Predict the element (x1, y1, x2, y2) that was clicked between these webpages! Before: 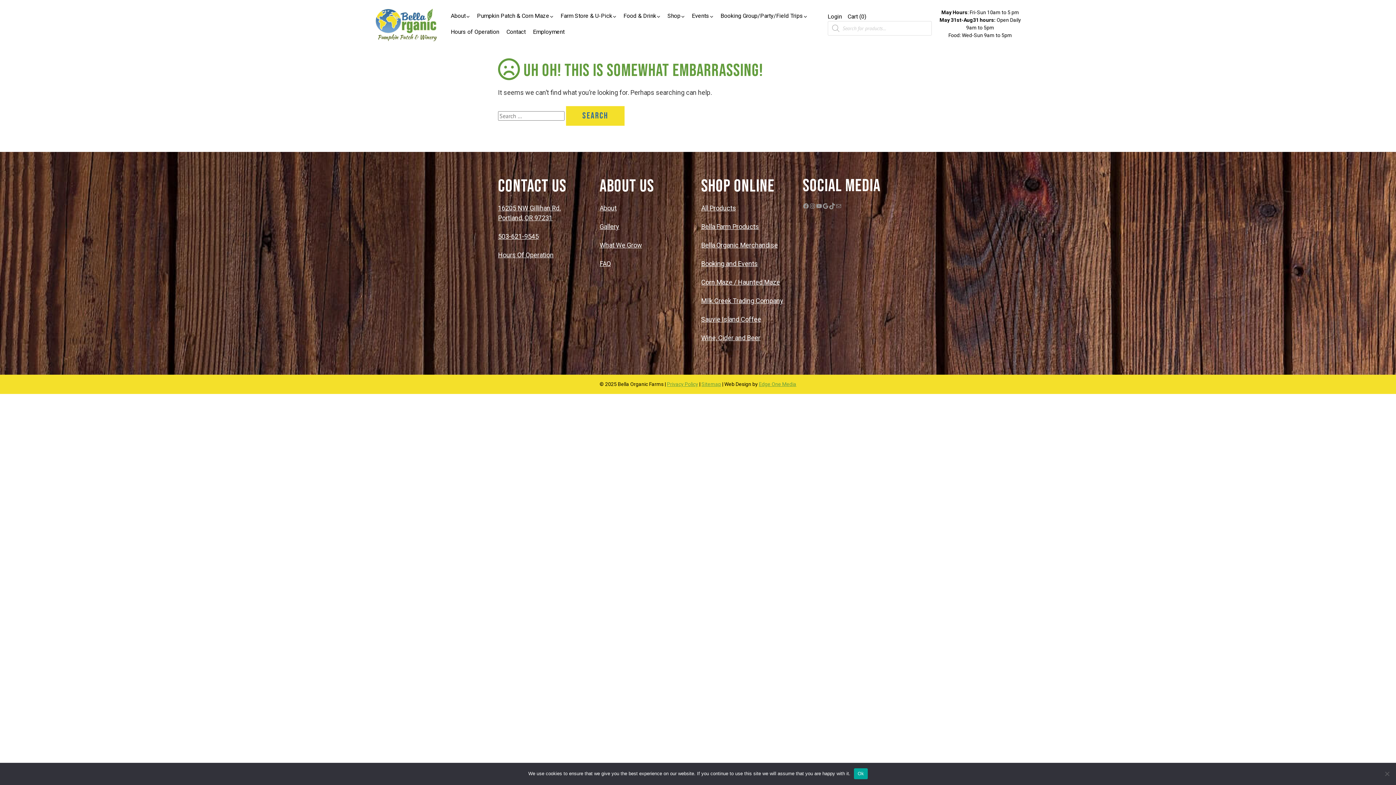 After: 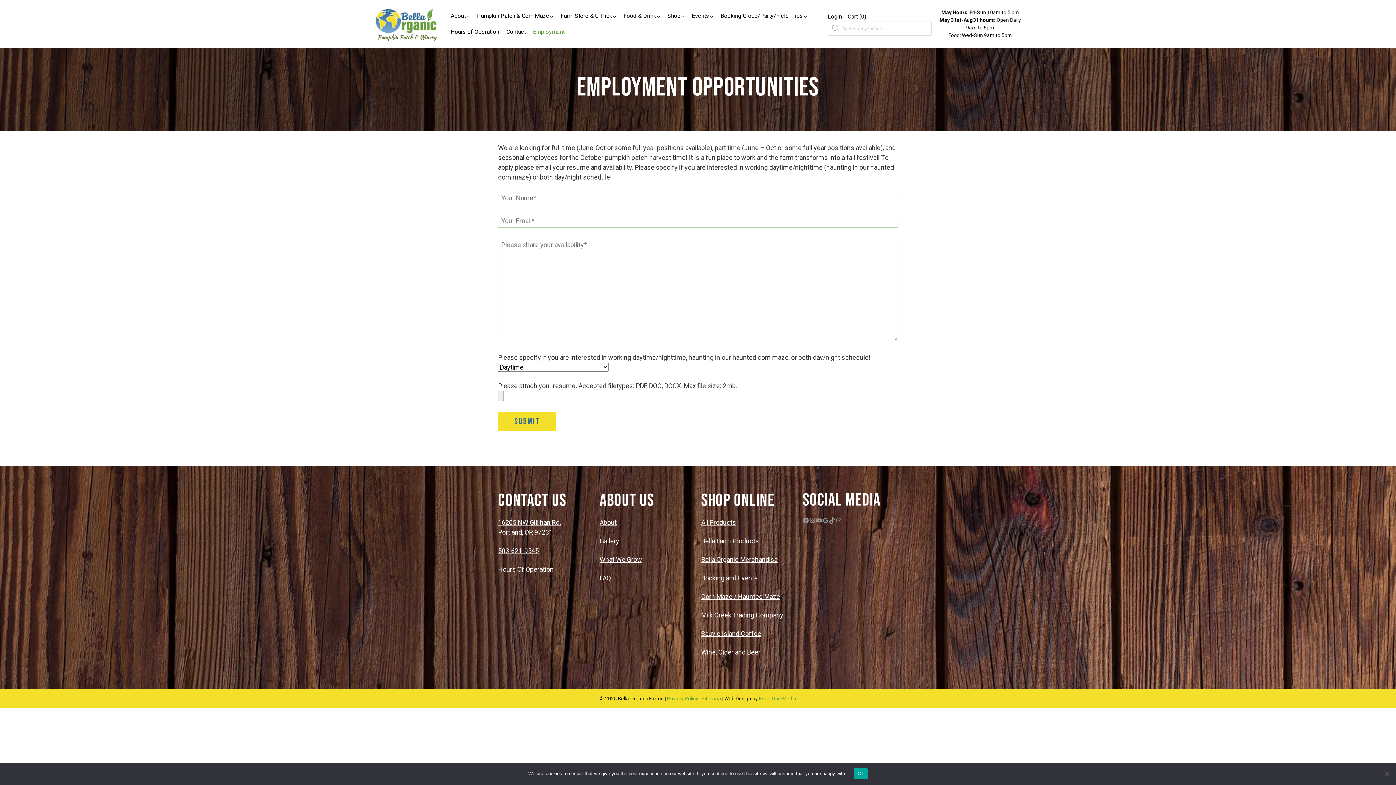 Action: label: Employment bbox: (533, 24, 564, 40)